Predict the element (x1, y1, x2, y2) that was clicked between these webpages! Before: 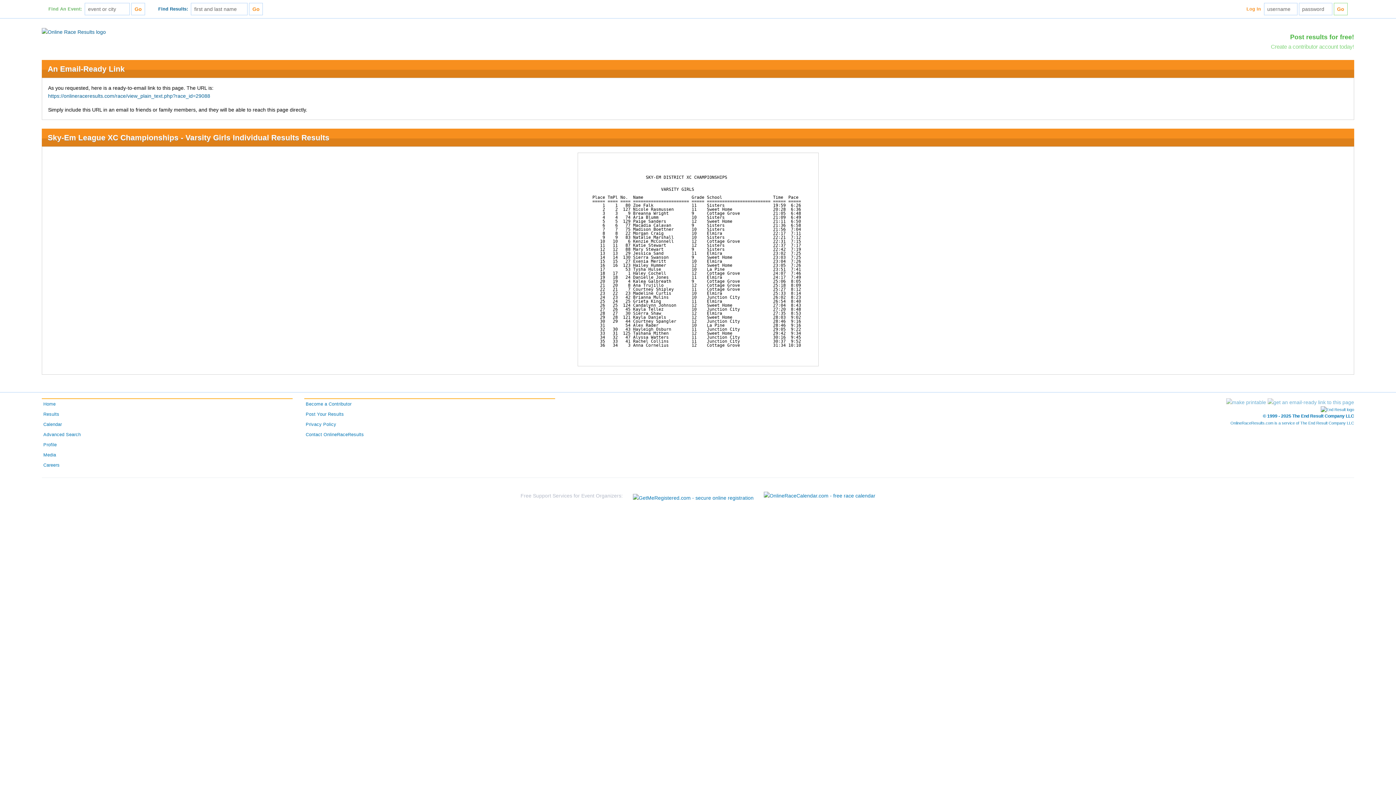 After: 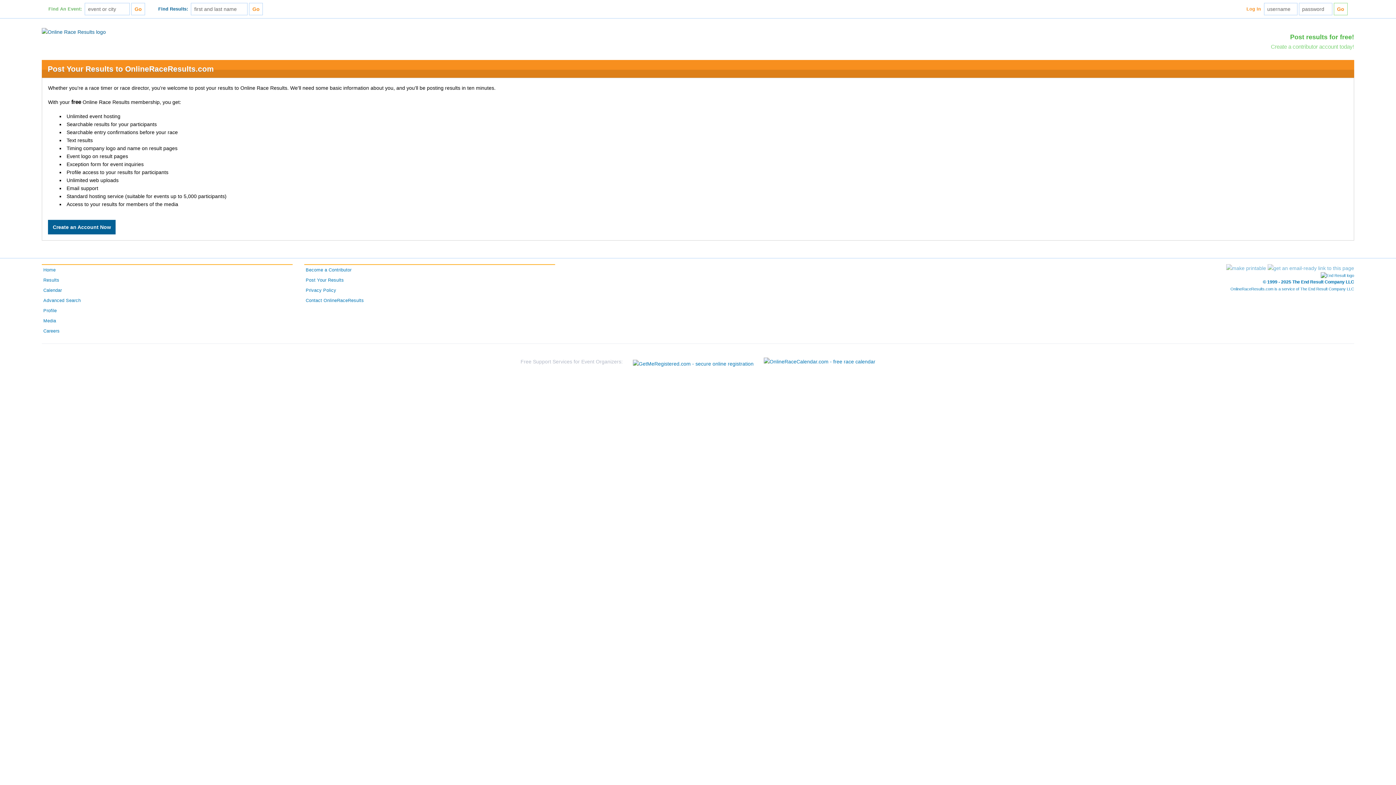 Action: label: Create a contributor account today! bbox: (1271, 43, 1354, 49)